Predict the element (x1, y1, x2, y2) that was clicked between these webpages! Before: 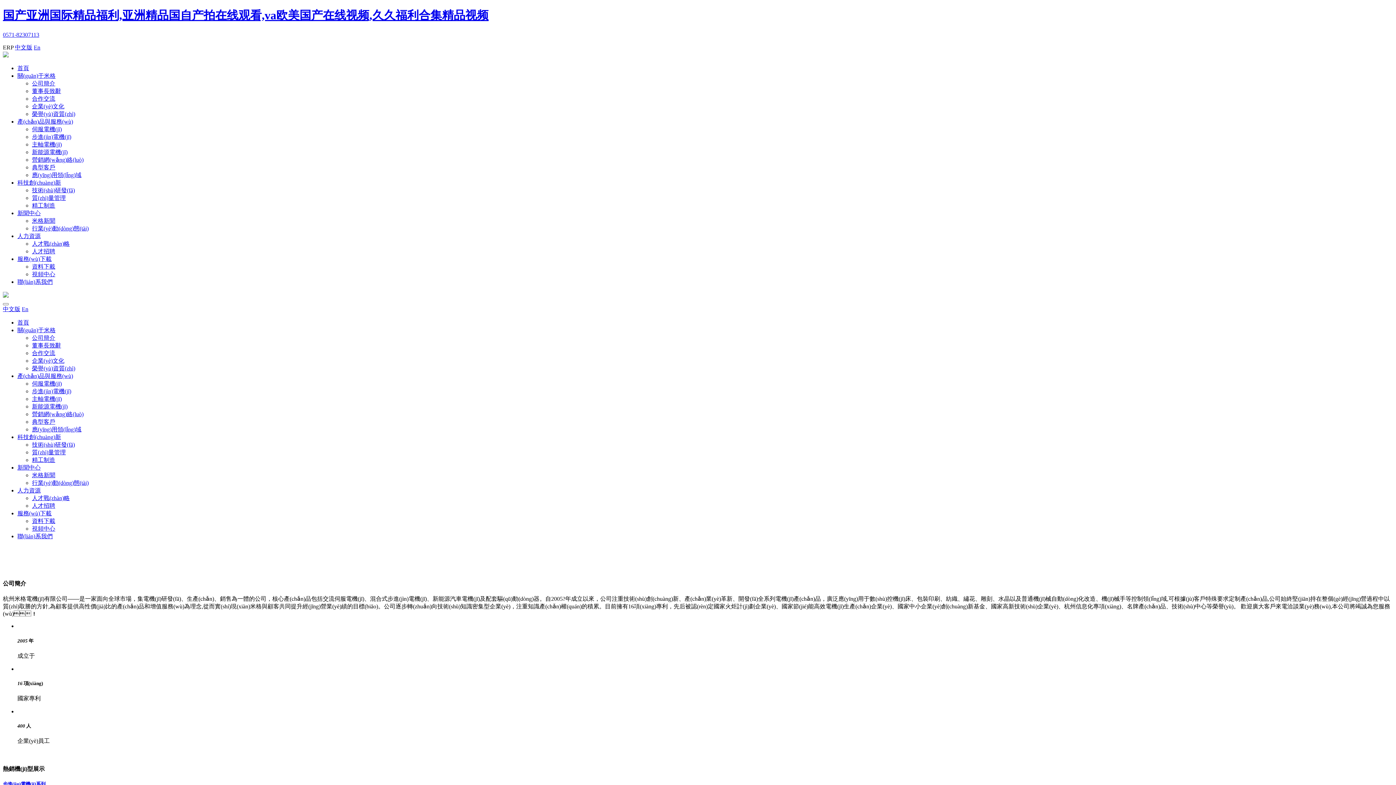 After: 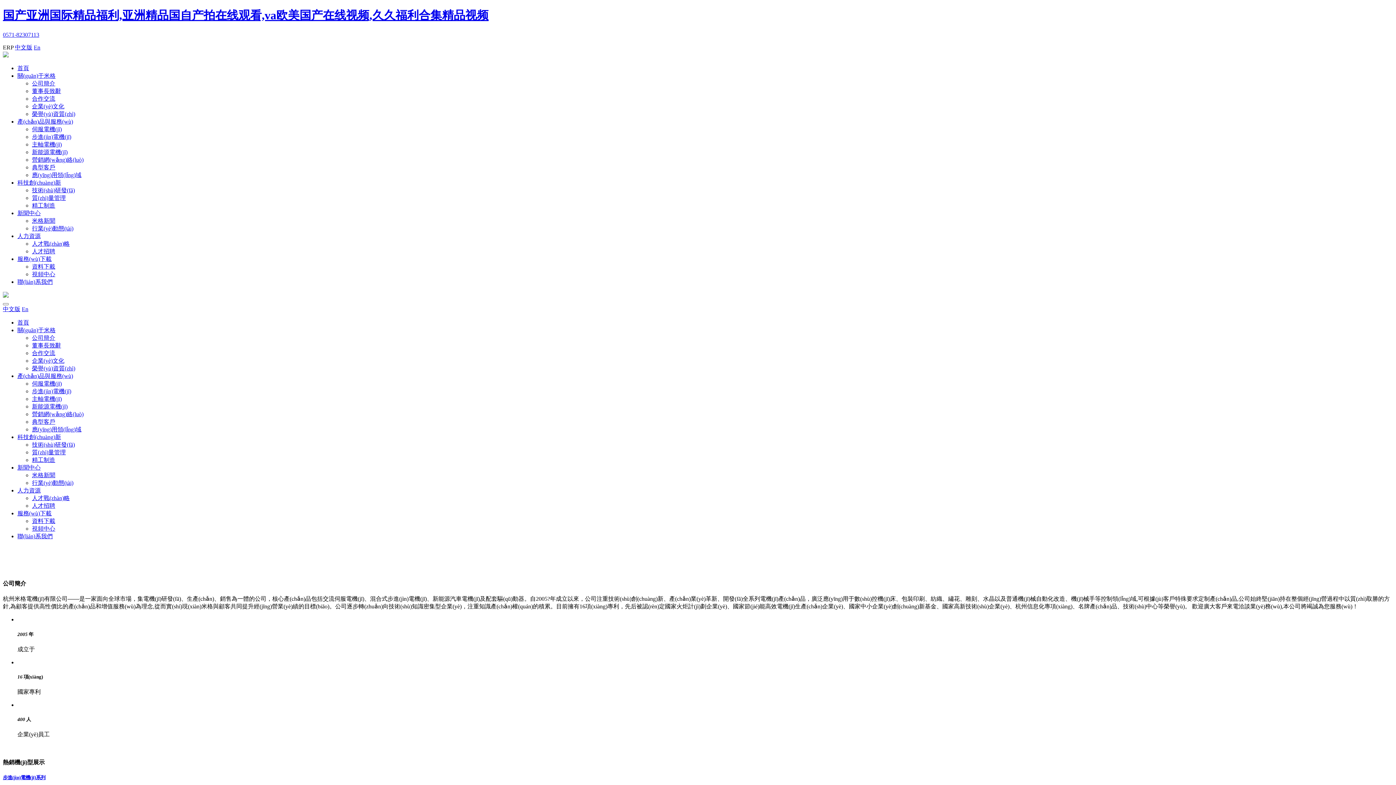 Action: label: En bbox: (33, 44, 40, 50)